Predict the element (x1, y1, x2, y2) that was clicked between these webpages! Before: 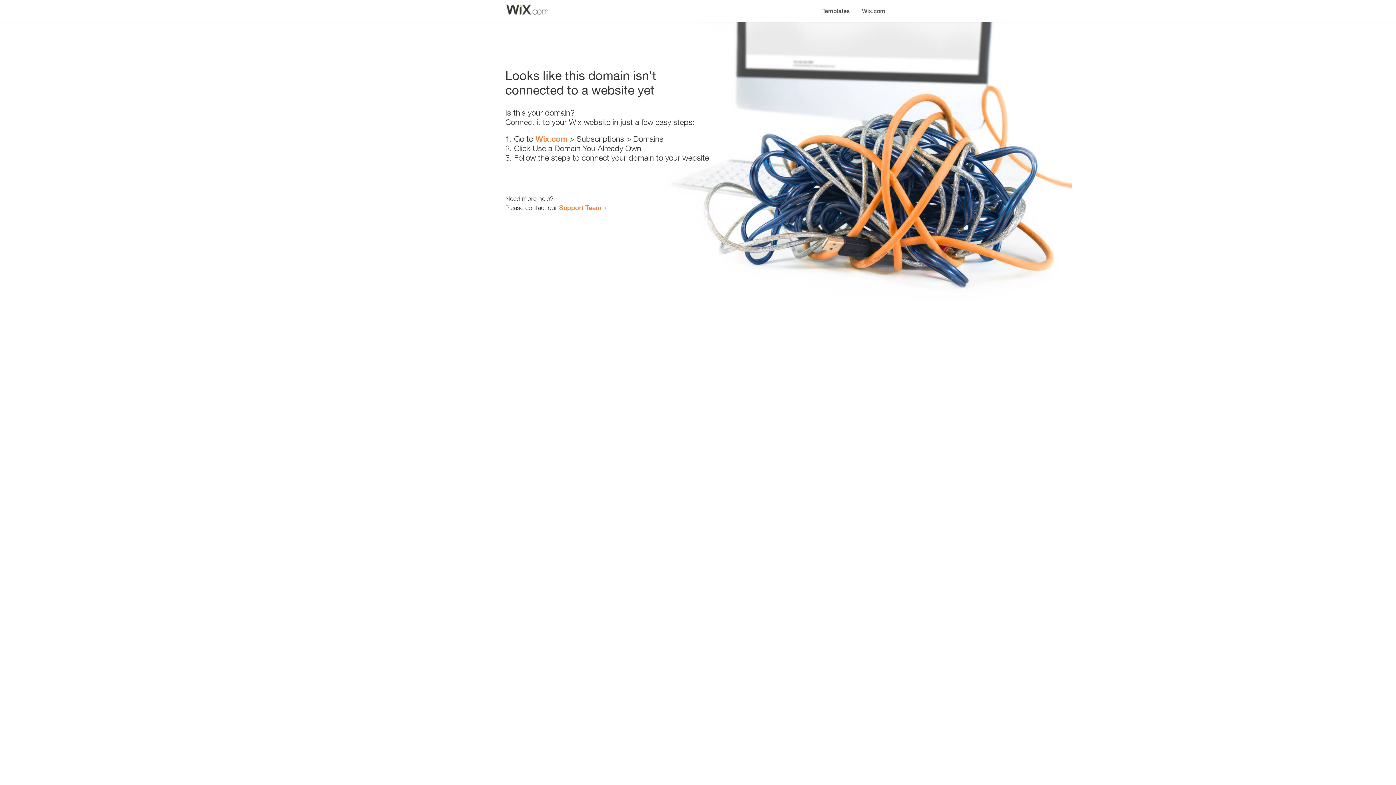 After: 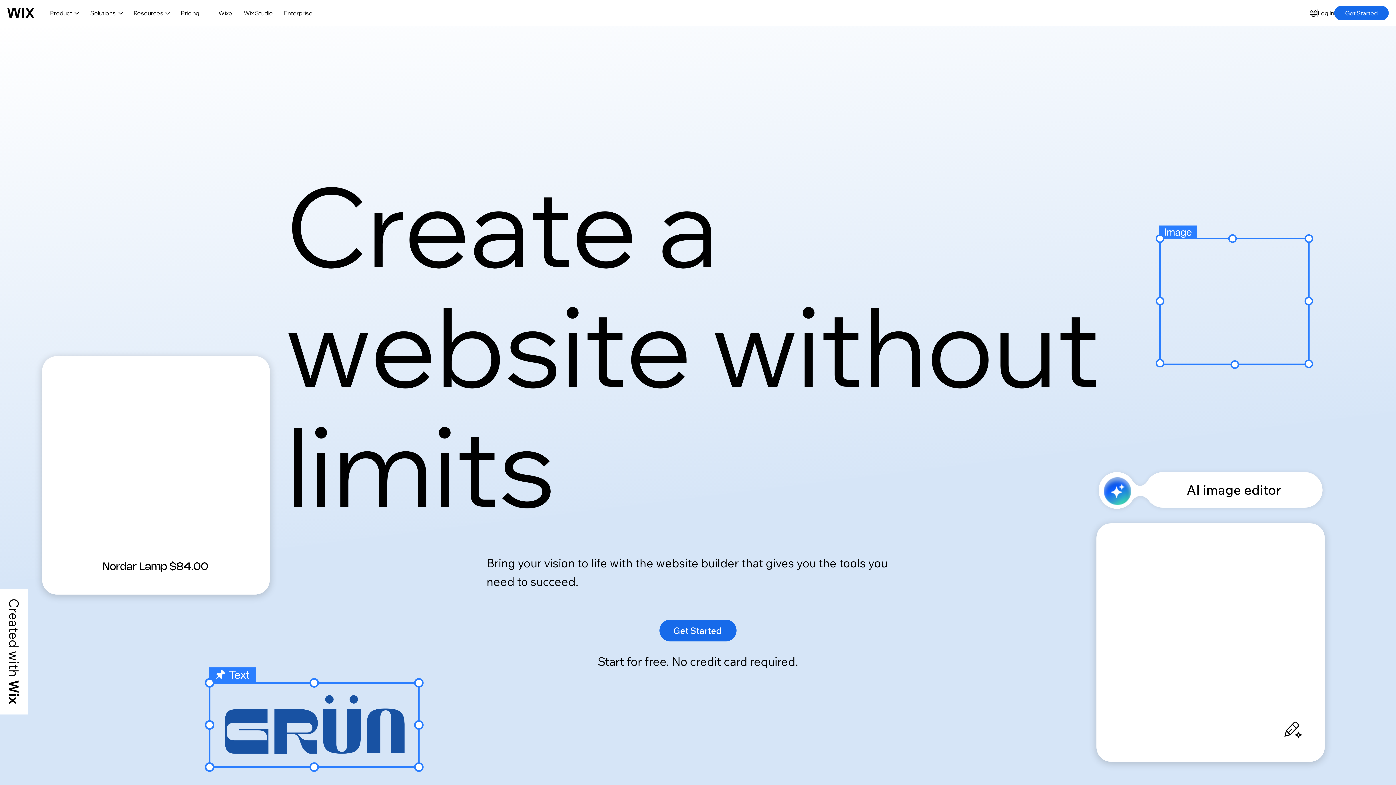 Action: label: Wix.com bbox: (535, 134, 567, 143)